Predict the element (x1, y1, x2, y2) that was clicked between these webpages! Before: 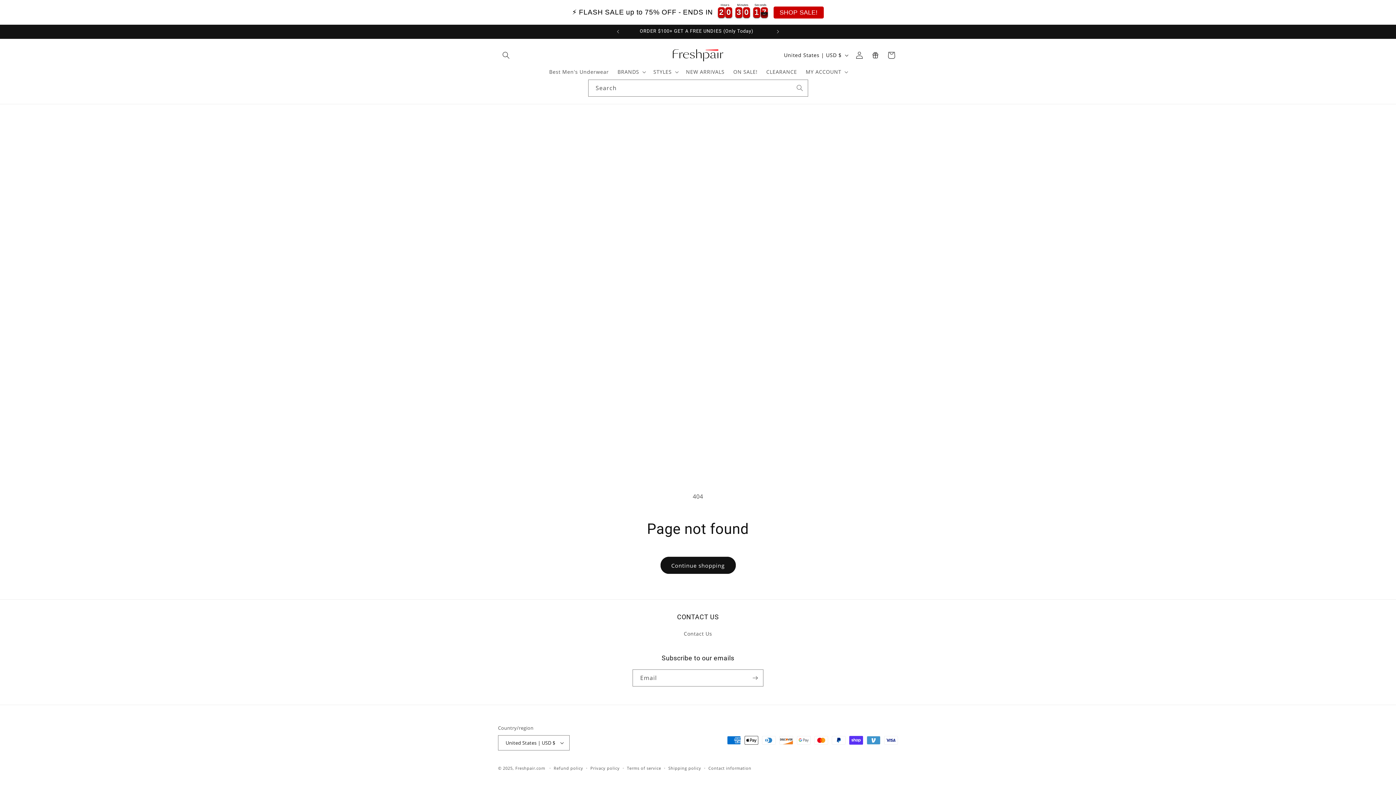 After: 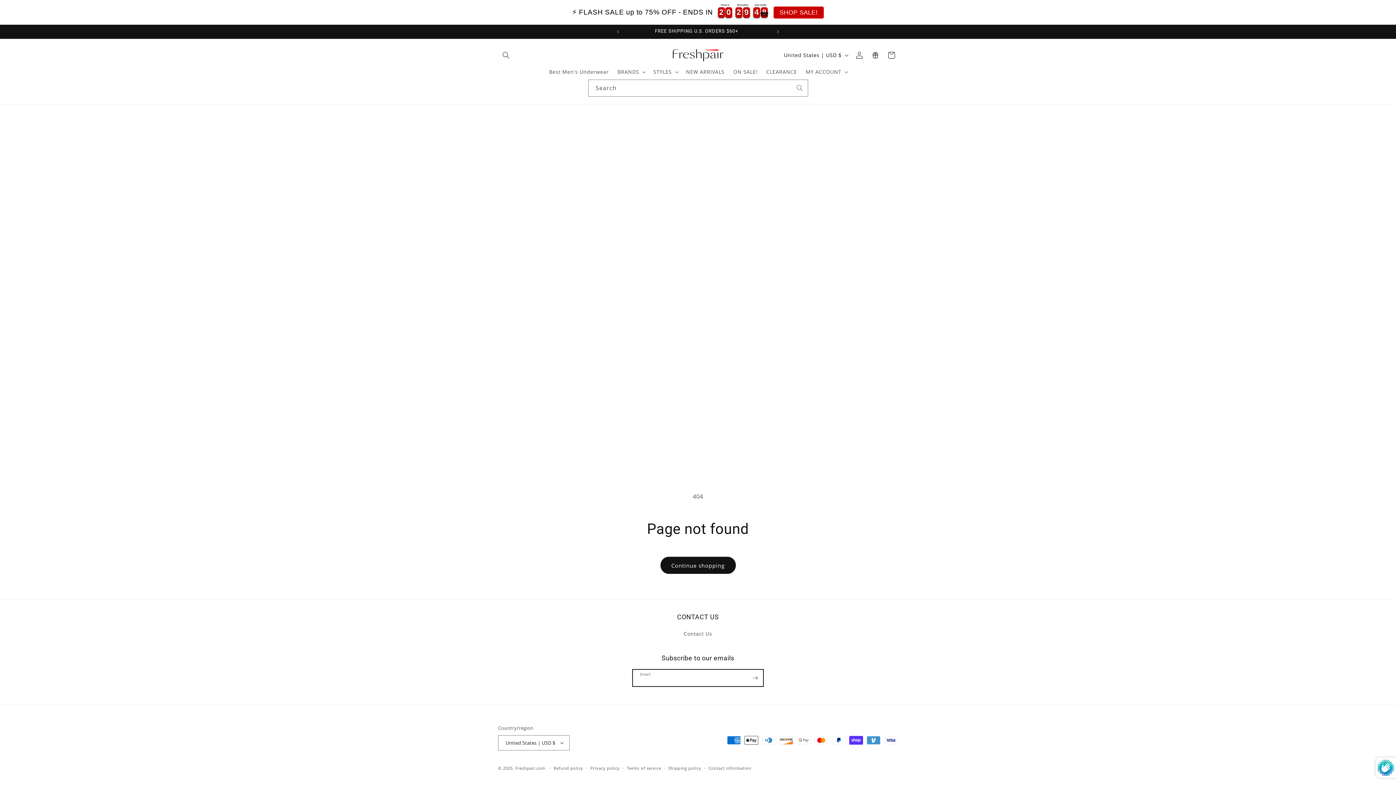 Action: bbox: (747, 669, 763, 686) label: Subscribe